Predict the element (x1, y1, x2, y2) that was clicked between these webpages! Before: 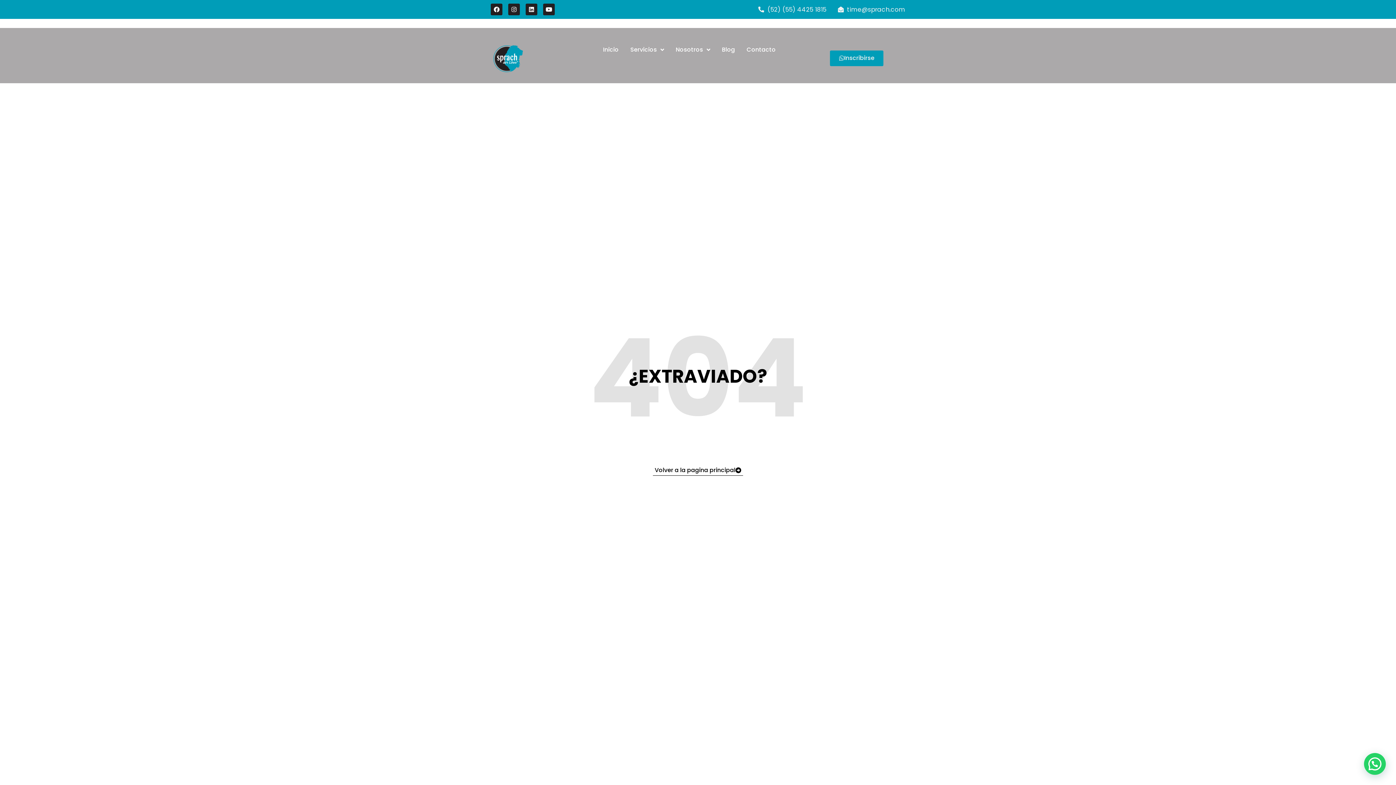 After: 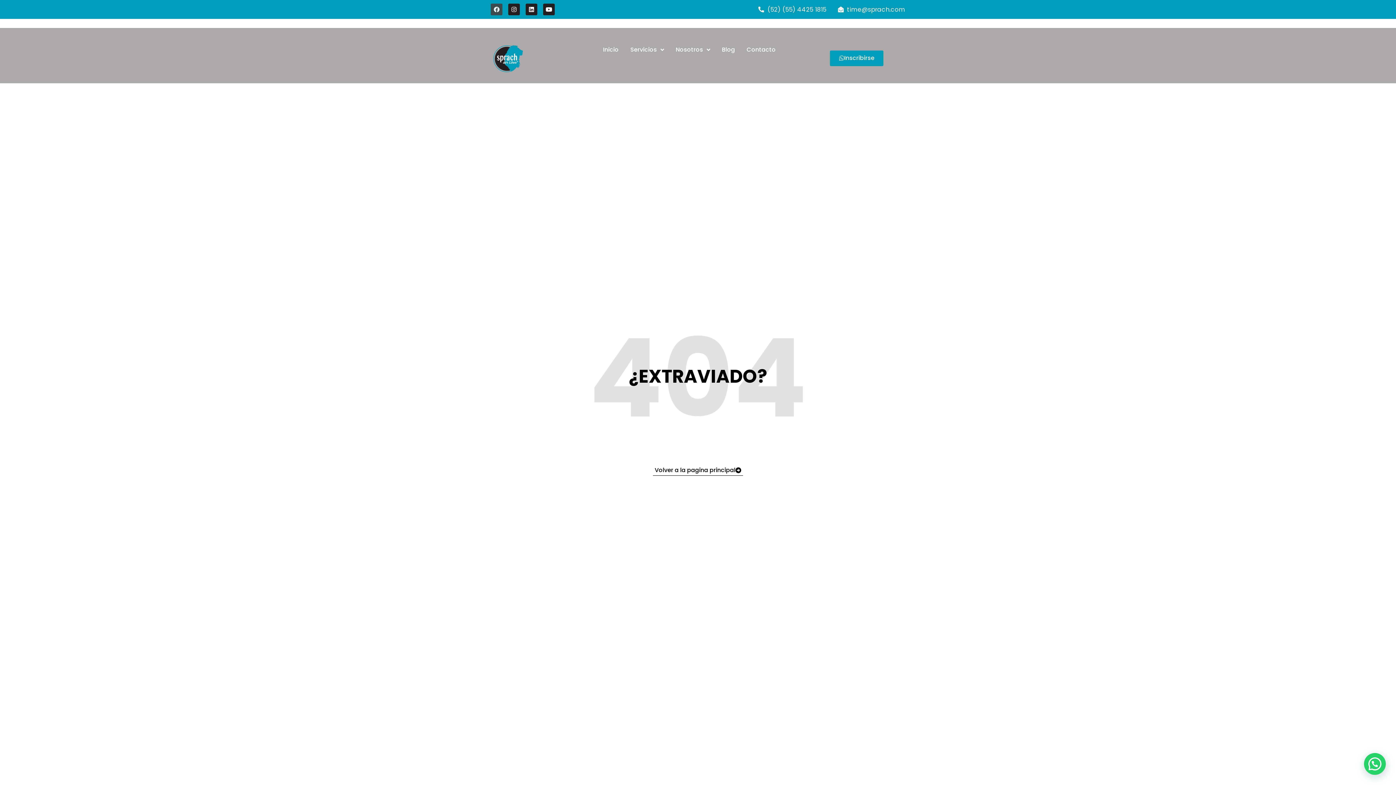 Action: label: Facebook bbox: (490, 3, 502, 15)